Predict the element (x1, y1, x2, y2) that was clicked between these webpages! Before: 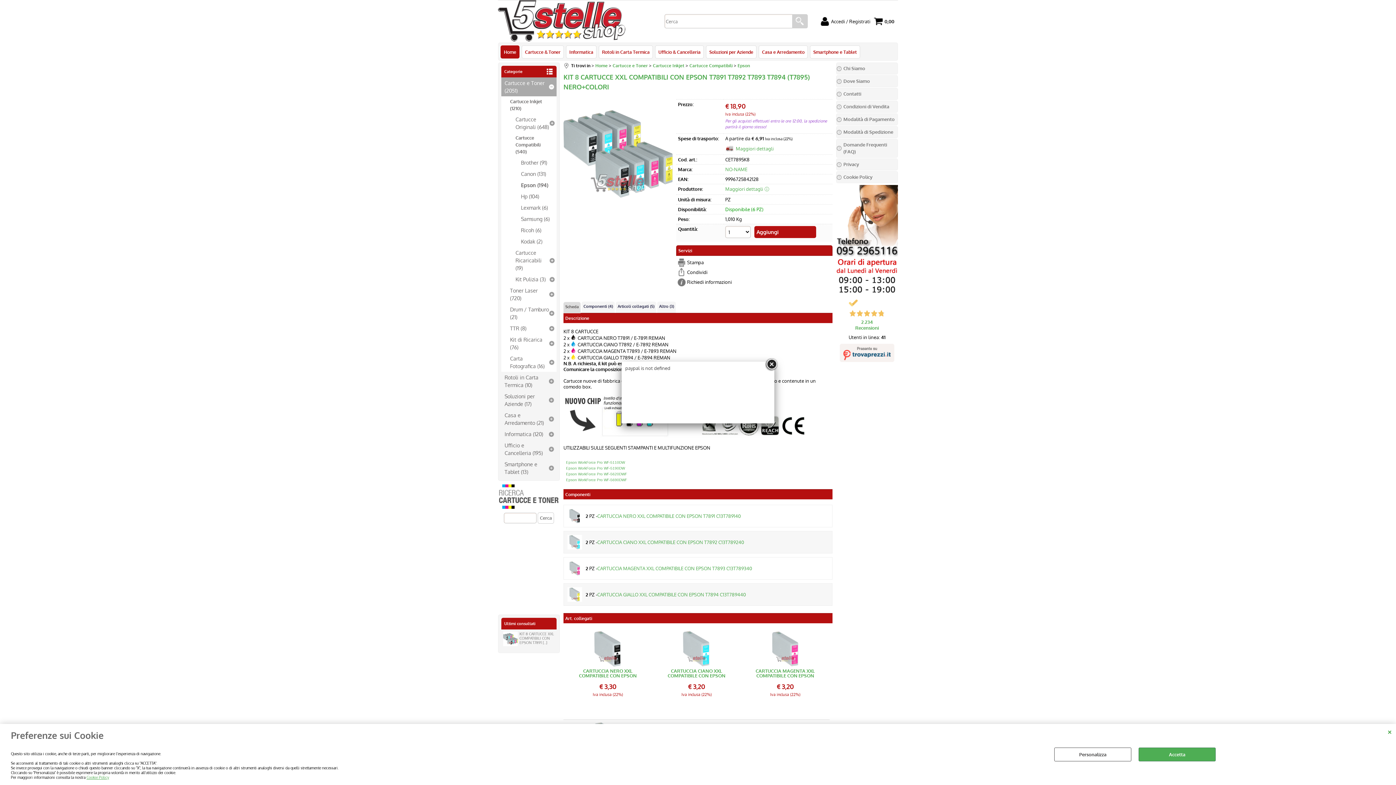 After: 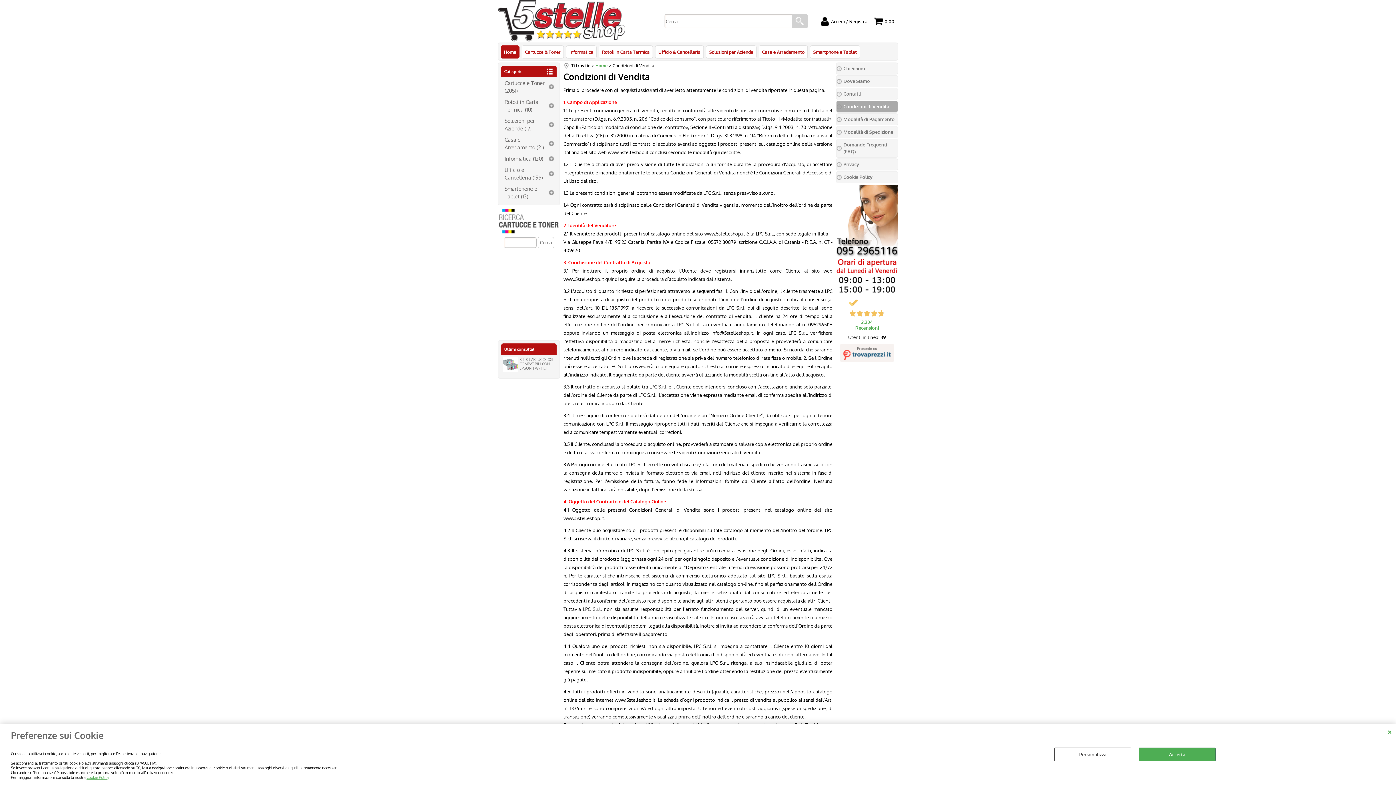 Action: bbox: (836, 100, 898, 112) label: Condizioni di Vendita